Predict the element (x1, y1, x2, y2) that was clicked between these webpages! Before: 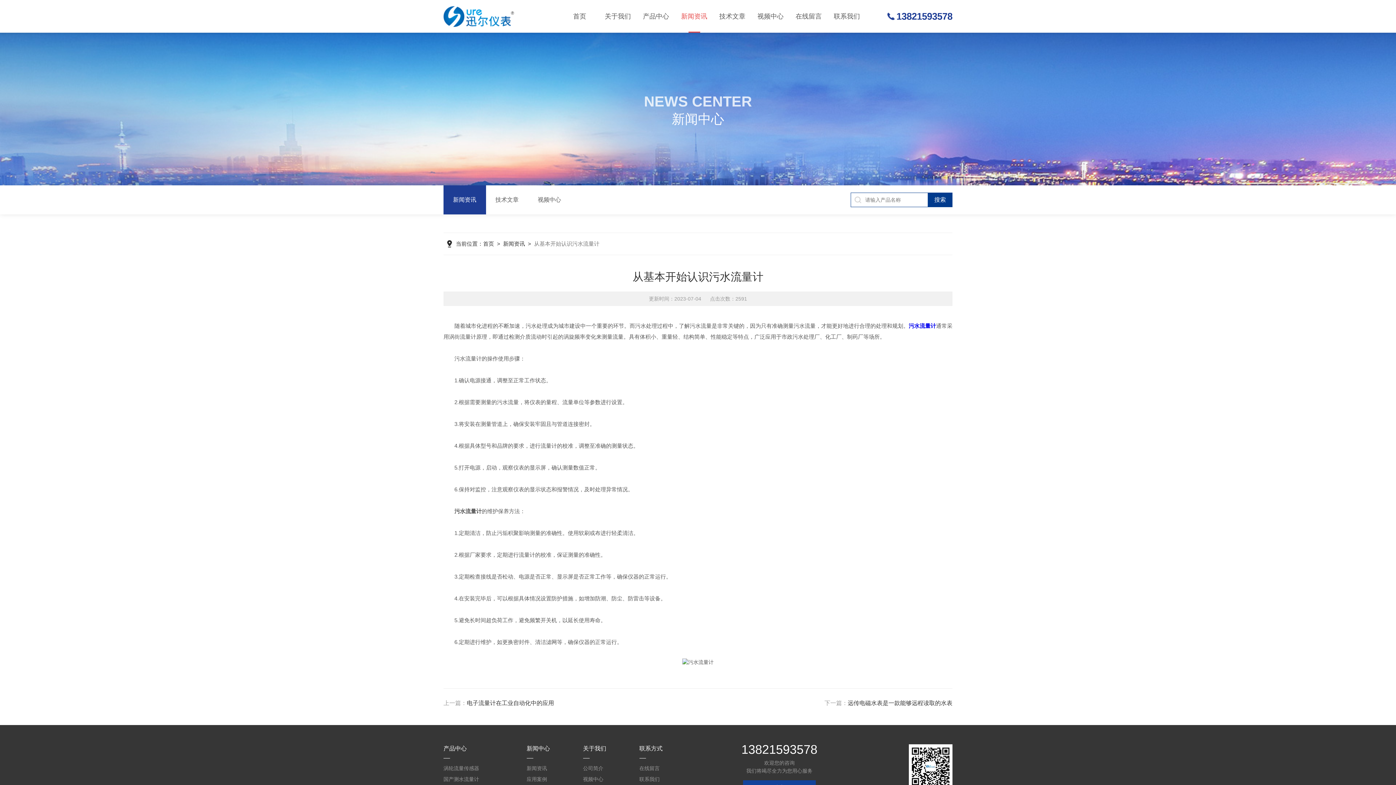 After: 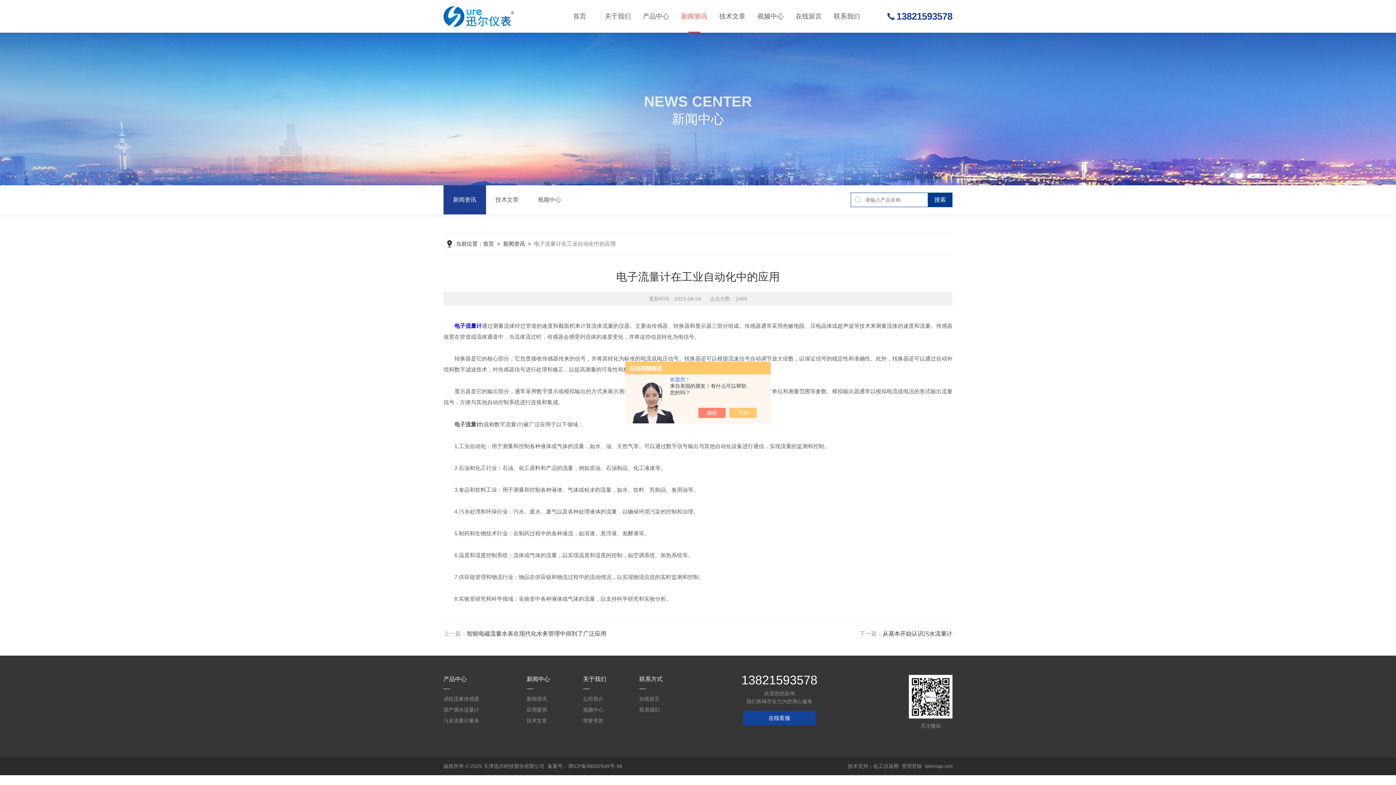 Action: bbox: (466, 700, 554, 706) label: 电子流量计在工业自动化中的应用